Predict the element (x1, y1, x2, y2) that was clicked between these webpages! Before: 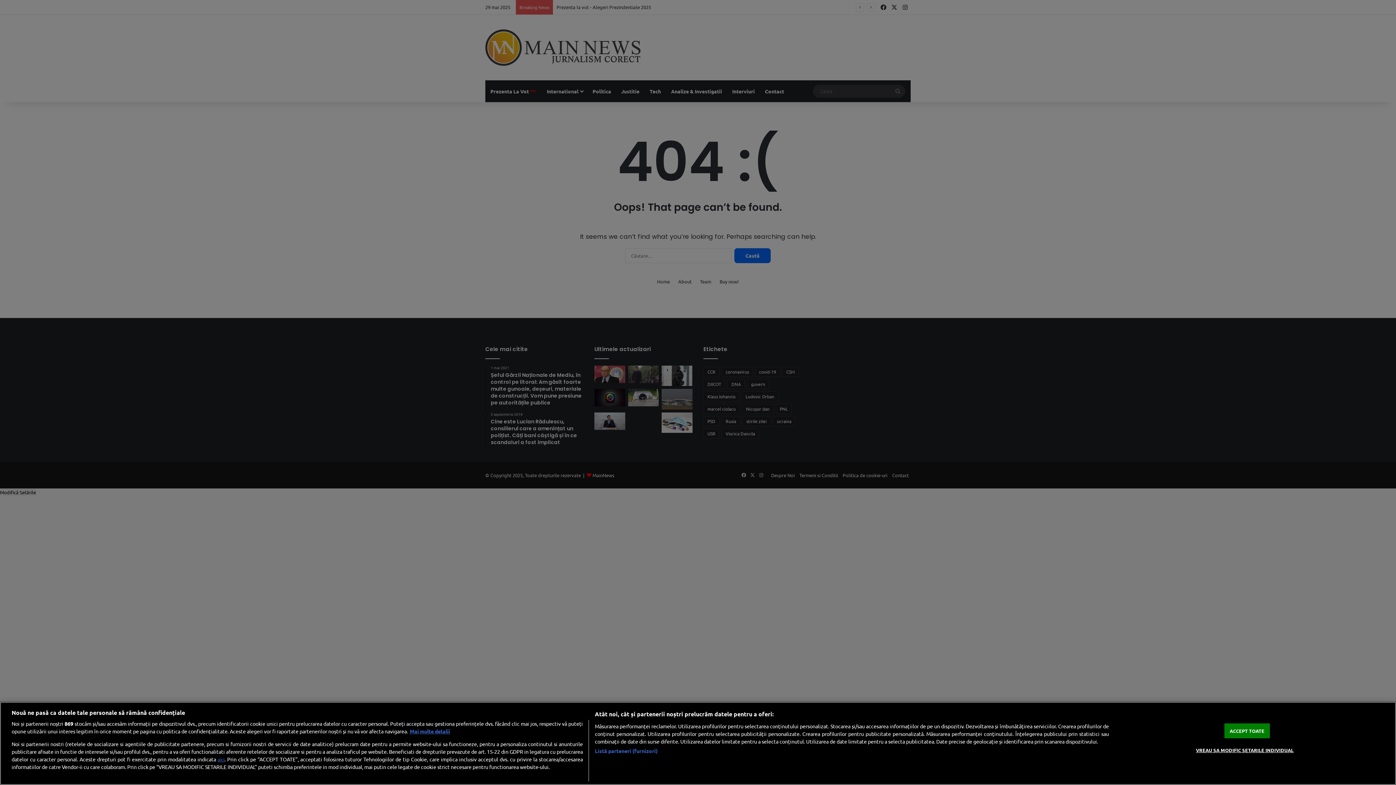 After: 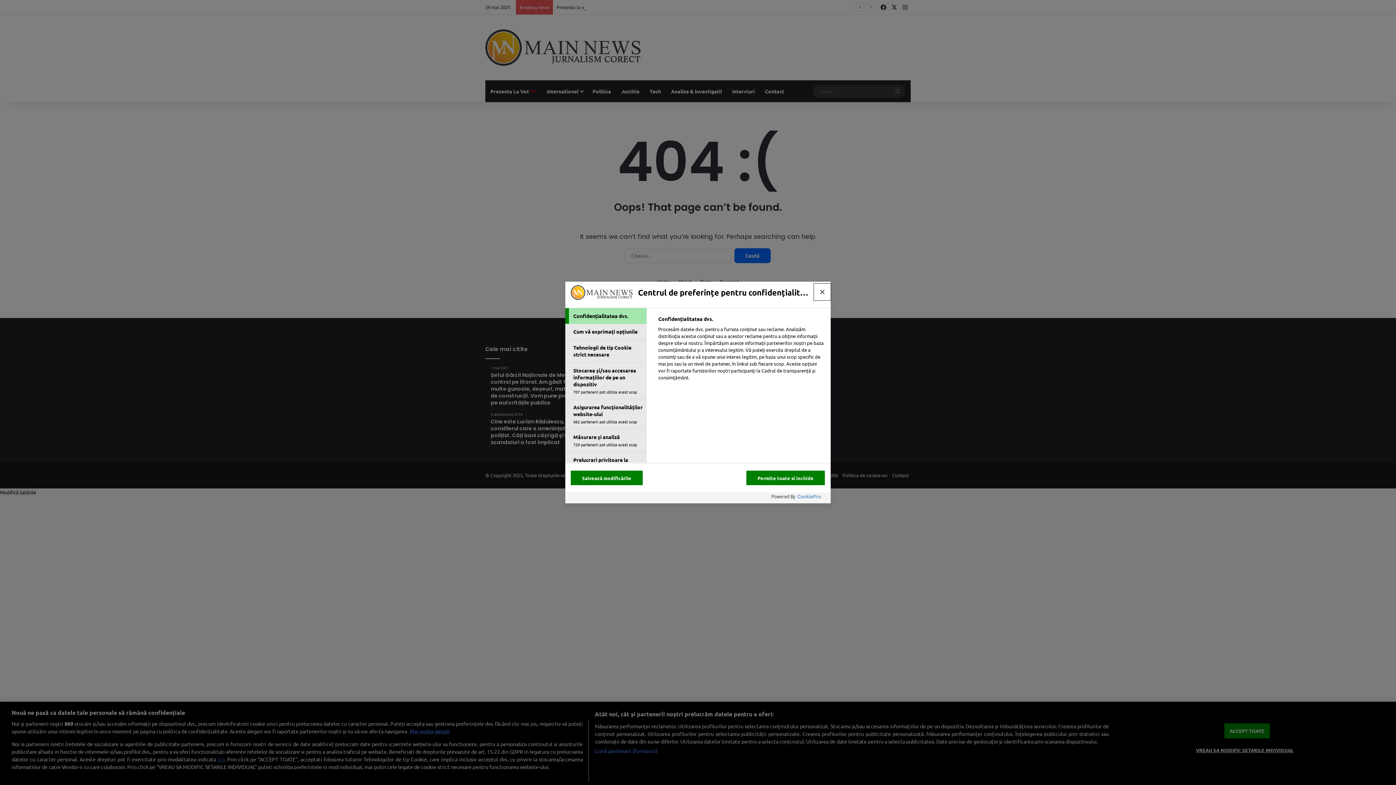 Action: bbox: (1196, 743, 1293, 757) label: VREAU SA MODIFIC SETARILE INDIVIDUAL